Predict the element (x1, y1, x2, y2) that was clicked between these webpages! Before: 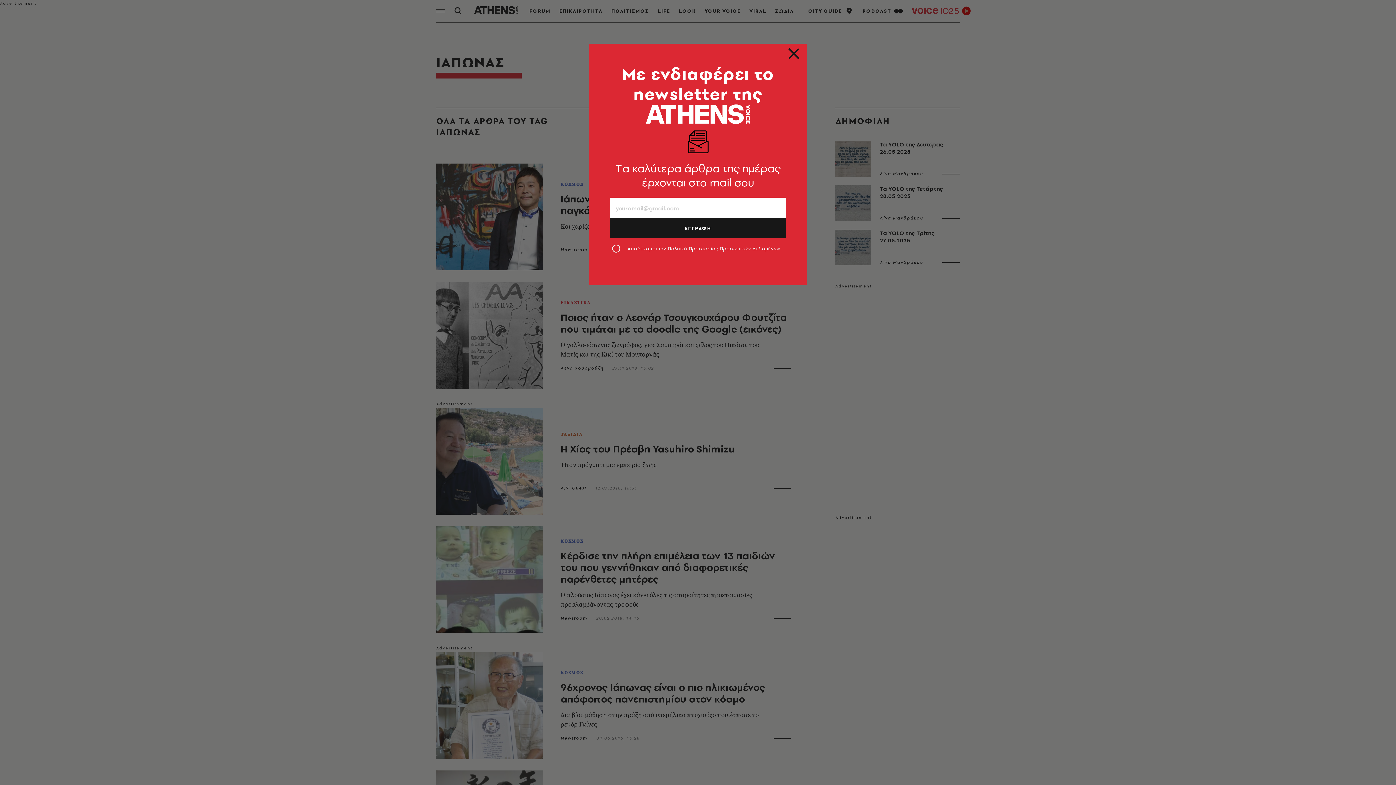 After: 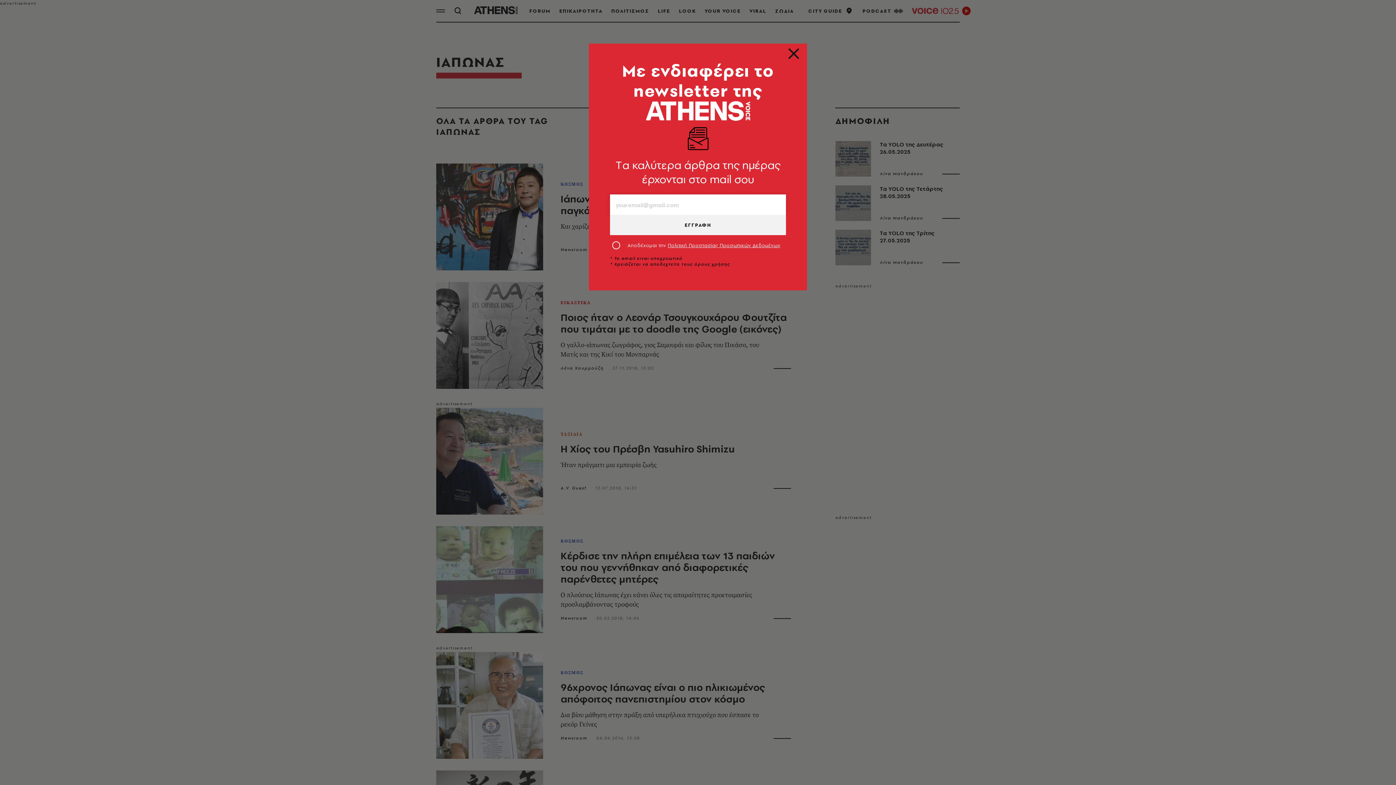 Action: bbox: (610, 218, 786, 238) label: ΕΓΓΡΑΦΗ